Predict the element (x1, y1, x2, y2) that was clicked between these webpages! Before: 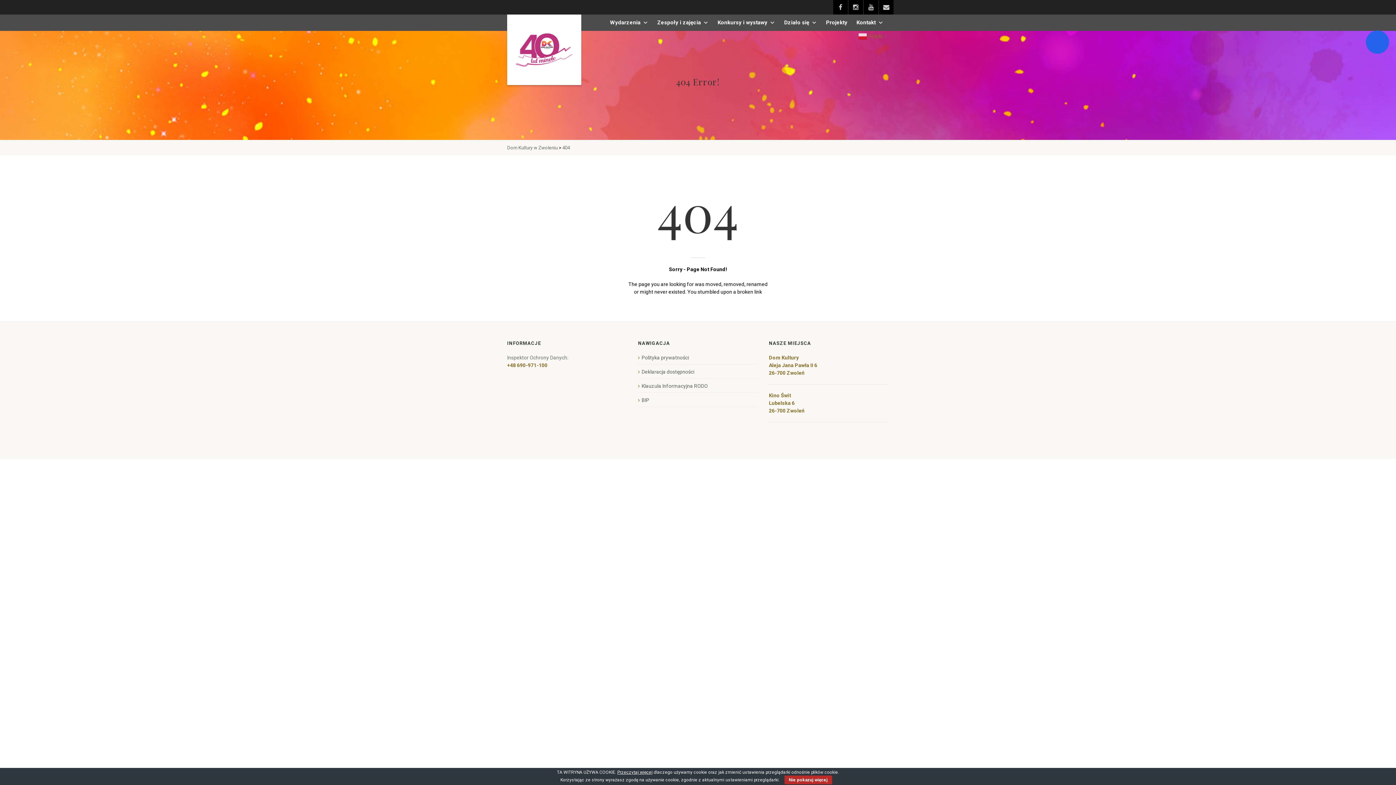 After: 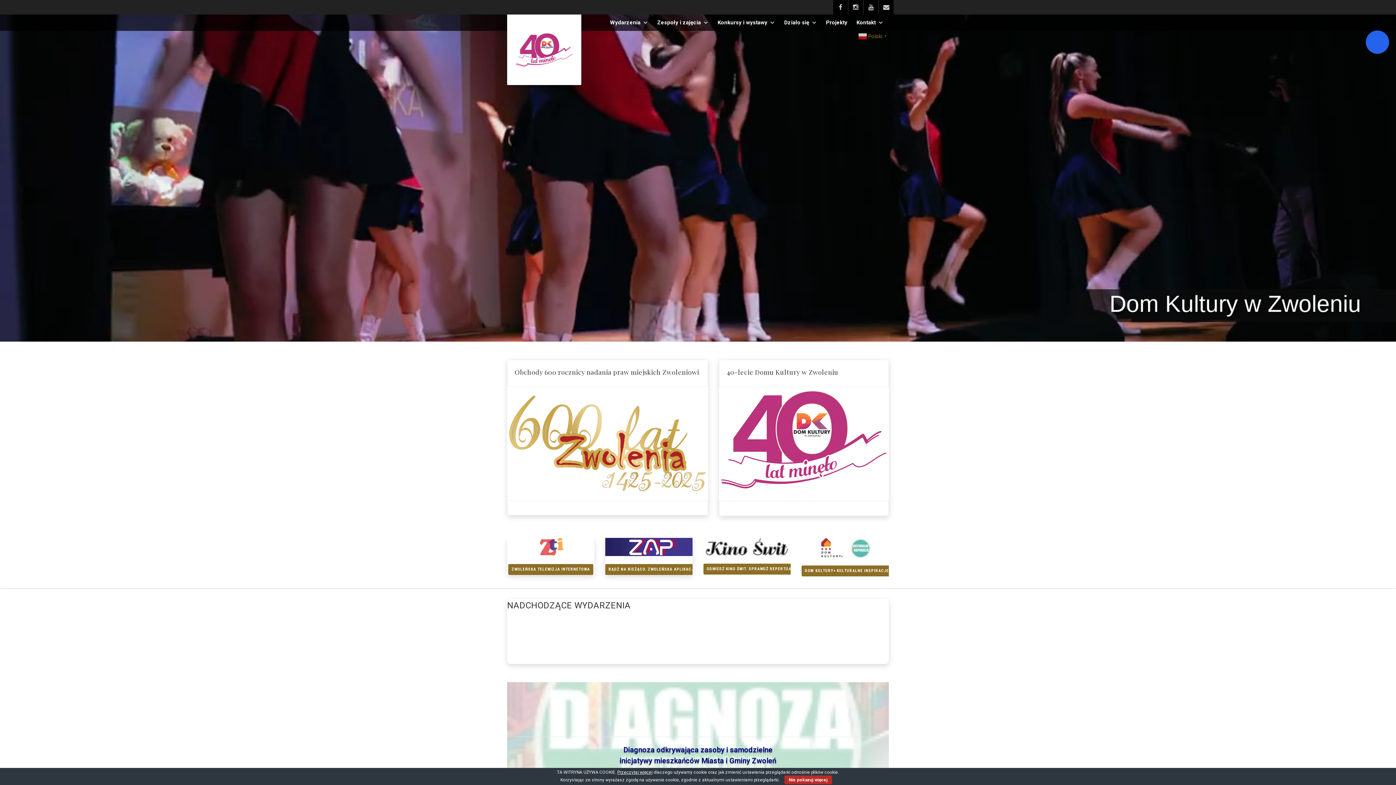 Action: bbox: (515, 20, 573, 78)